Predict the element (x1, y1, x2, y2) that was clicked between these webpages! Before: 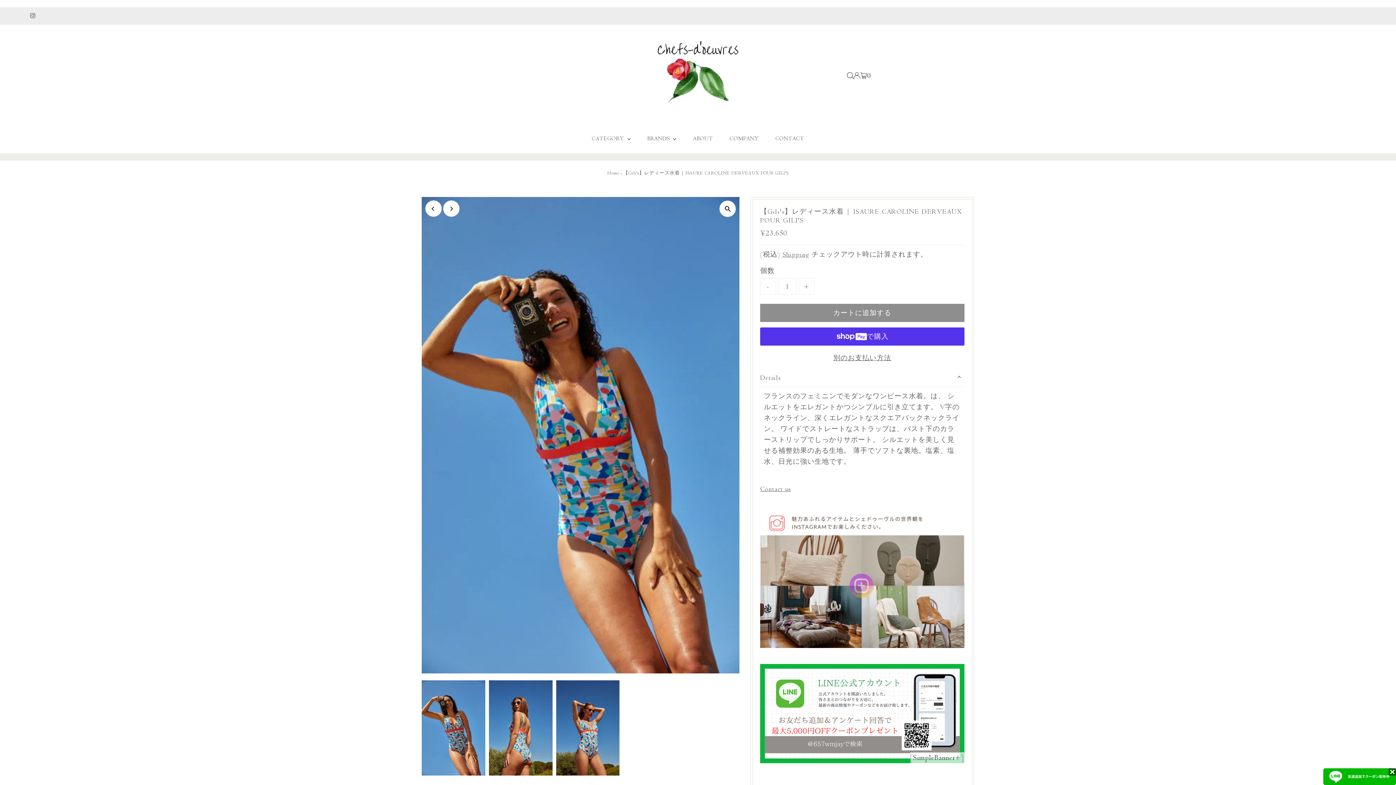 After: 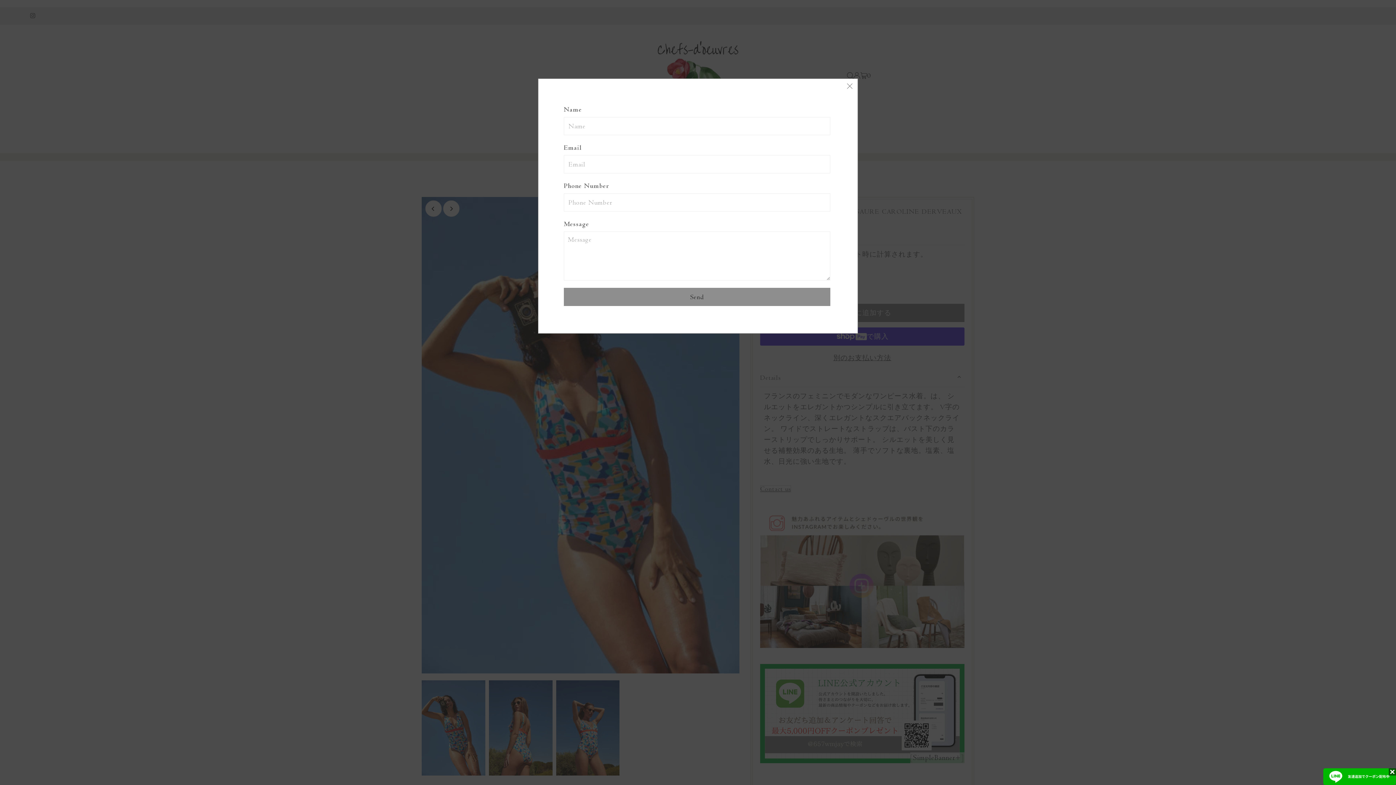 Action: label: Contact us bbox: (760, 485, 791, 492)